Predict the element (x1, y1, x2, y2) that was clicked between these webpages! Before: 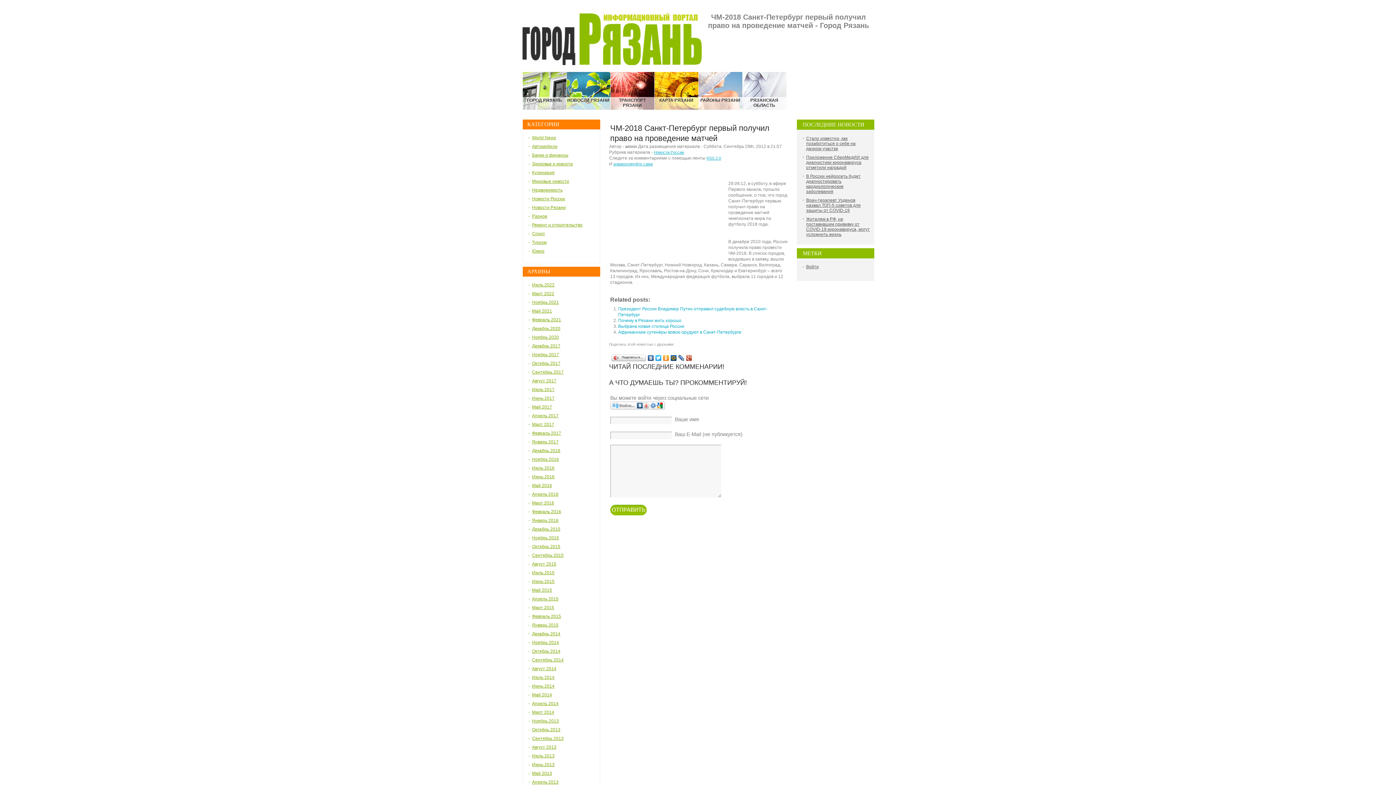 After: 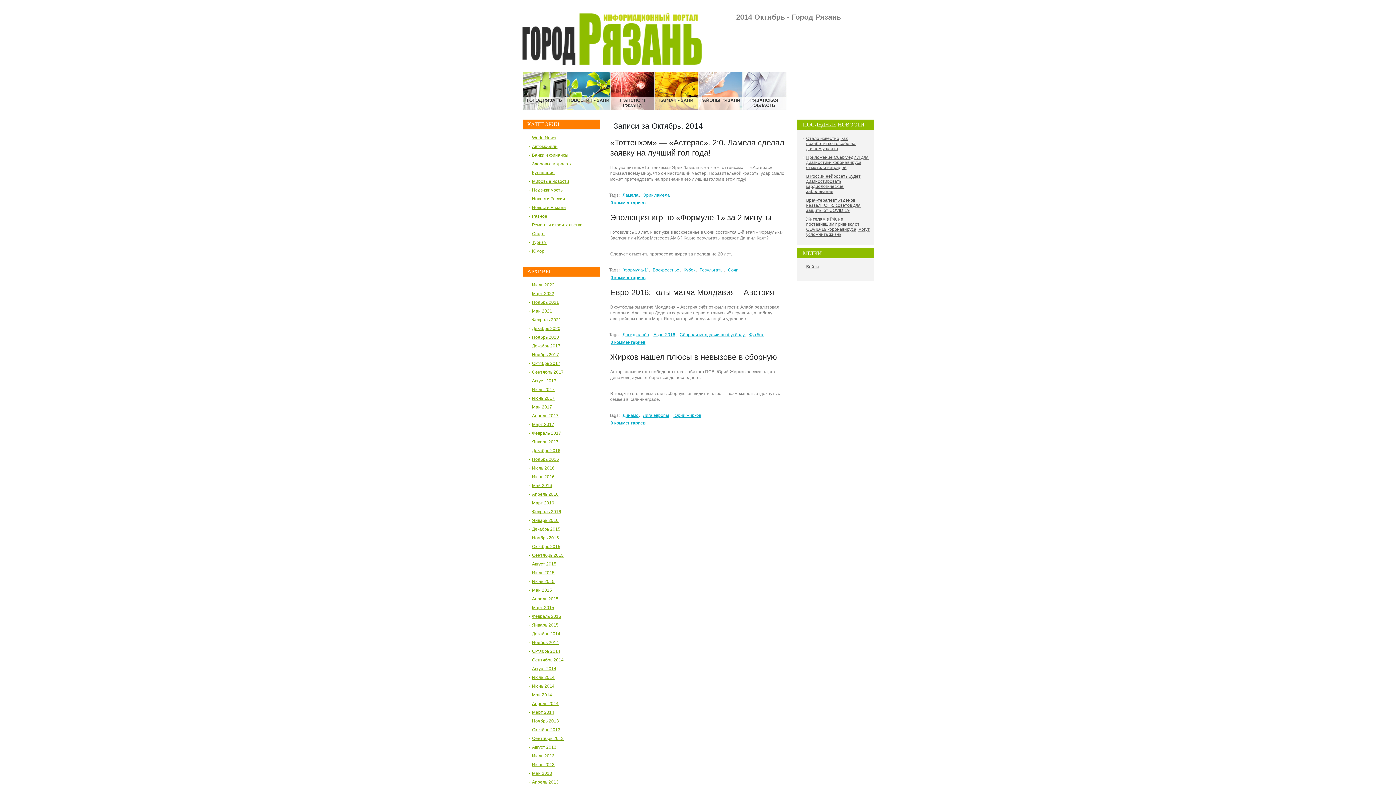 Action: label: Октябрь 2014 bbox: (532, 649, 560, 654)